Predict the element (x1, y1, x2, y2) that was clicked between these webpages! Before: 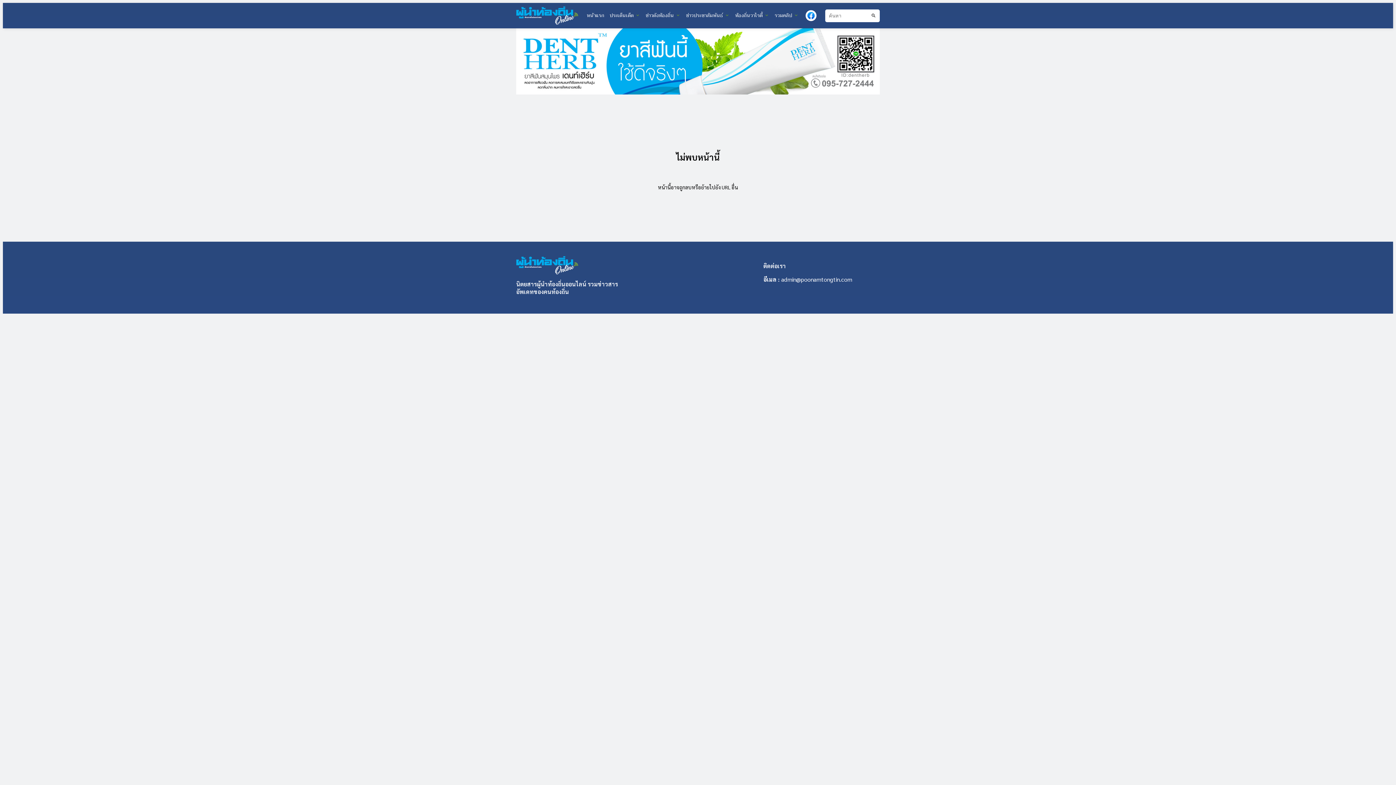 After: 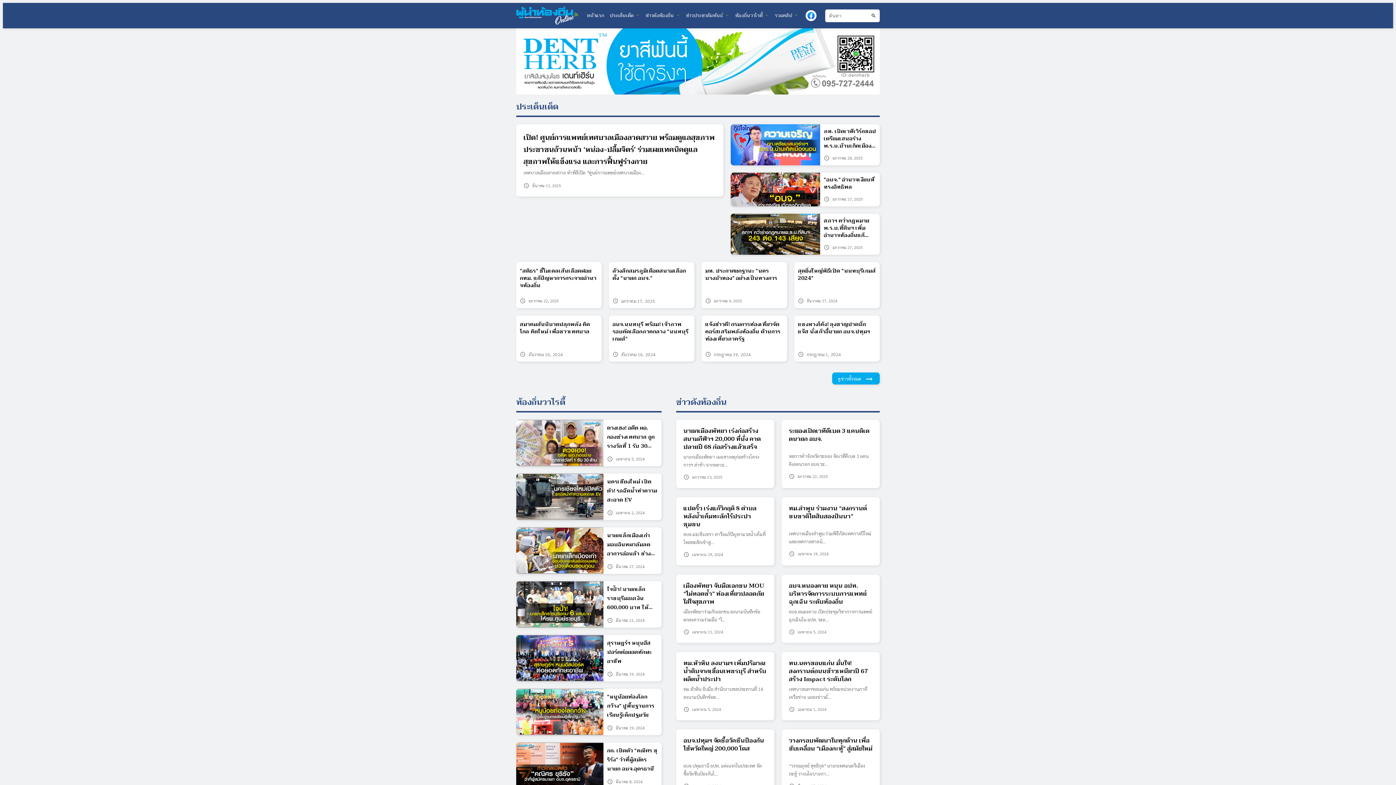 Action: bbox: (585, 11, 606, 20) label: หน้าแรก